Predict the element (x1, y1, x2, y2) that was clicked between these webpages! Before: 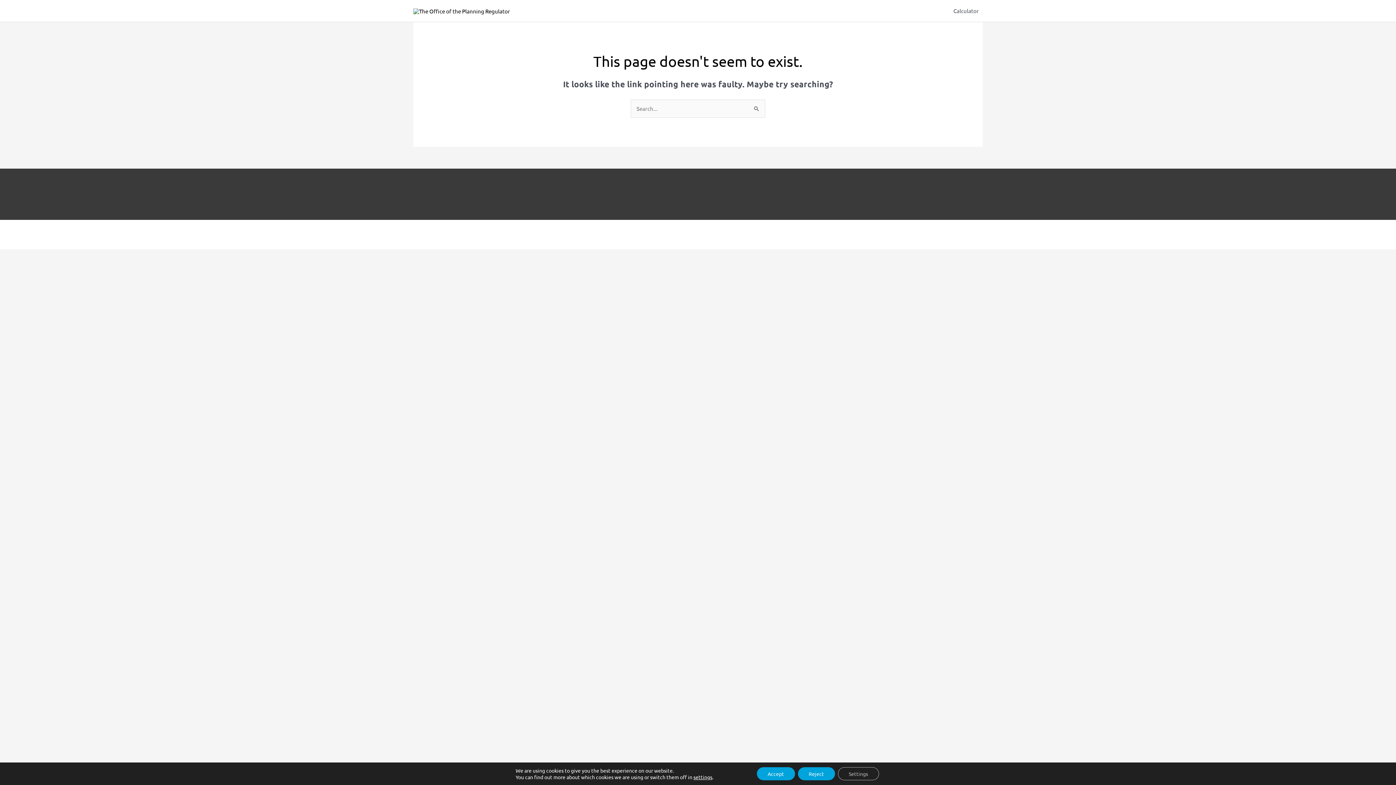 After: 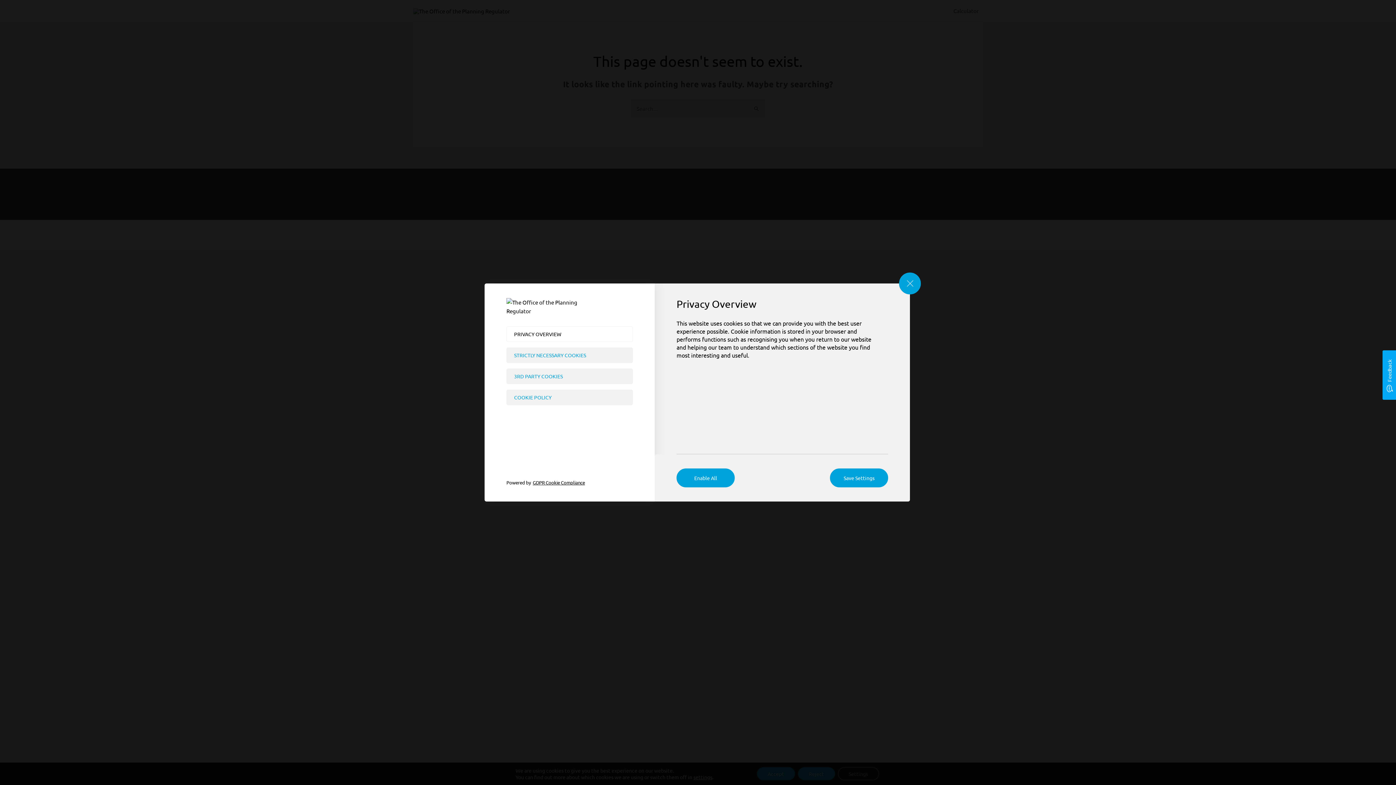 Action: label: Settings bbox: (838, 767, 879, 780)